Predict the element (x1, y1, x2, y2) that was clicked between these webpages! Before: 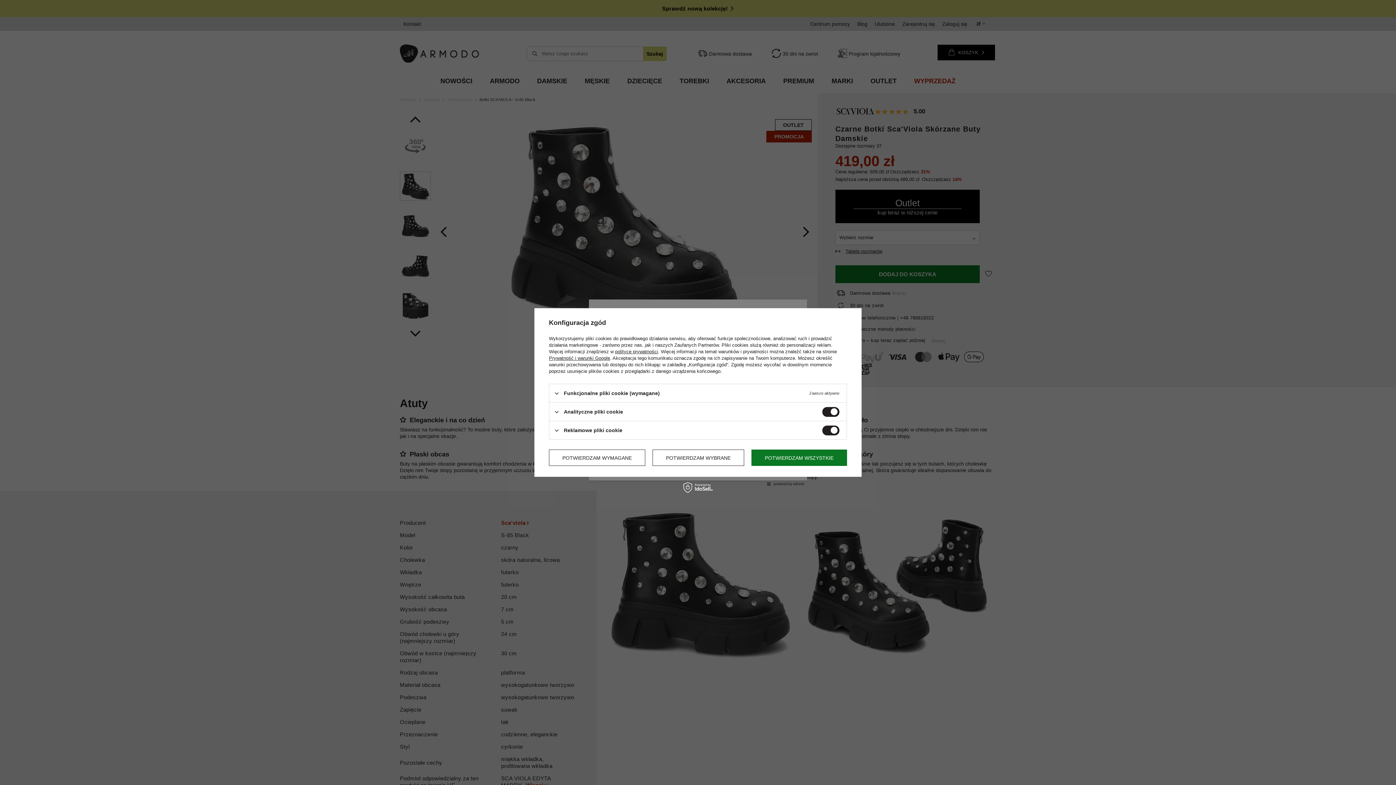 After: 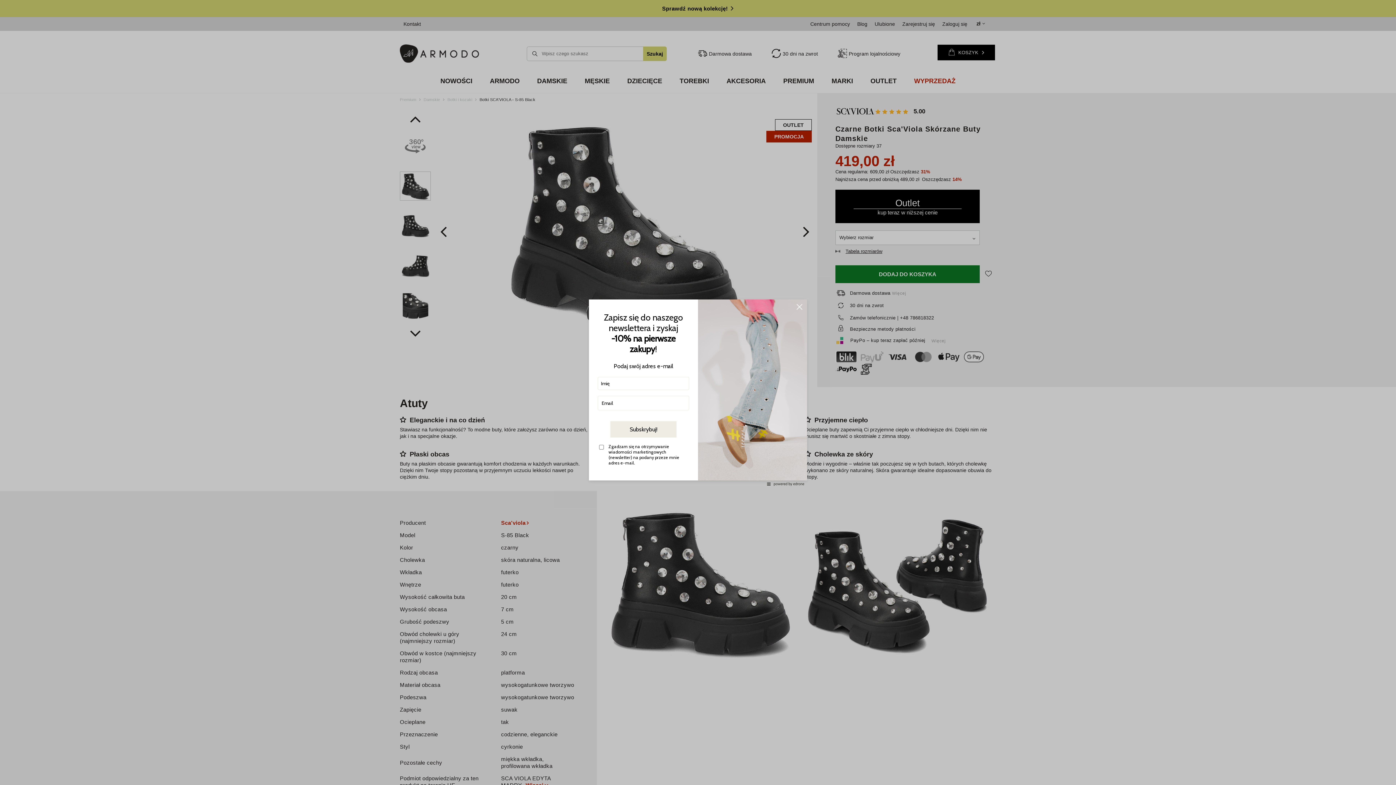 Action: label: POTWIERDZAM WYBRANE bbox: (652, 449, 744, 466)